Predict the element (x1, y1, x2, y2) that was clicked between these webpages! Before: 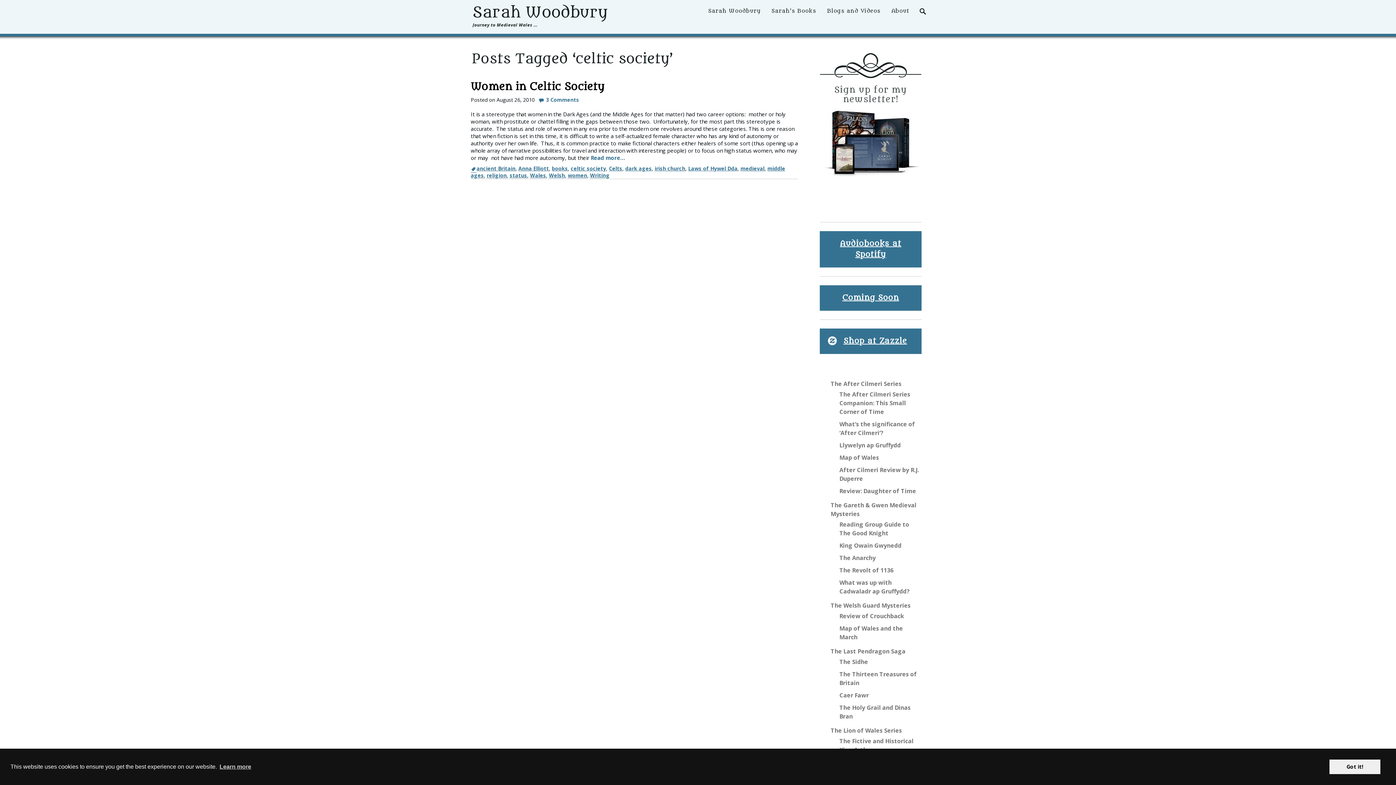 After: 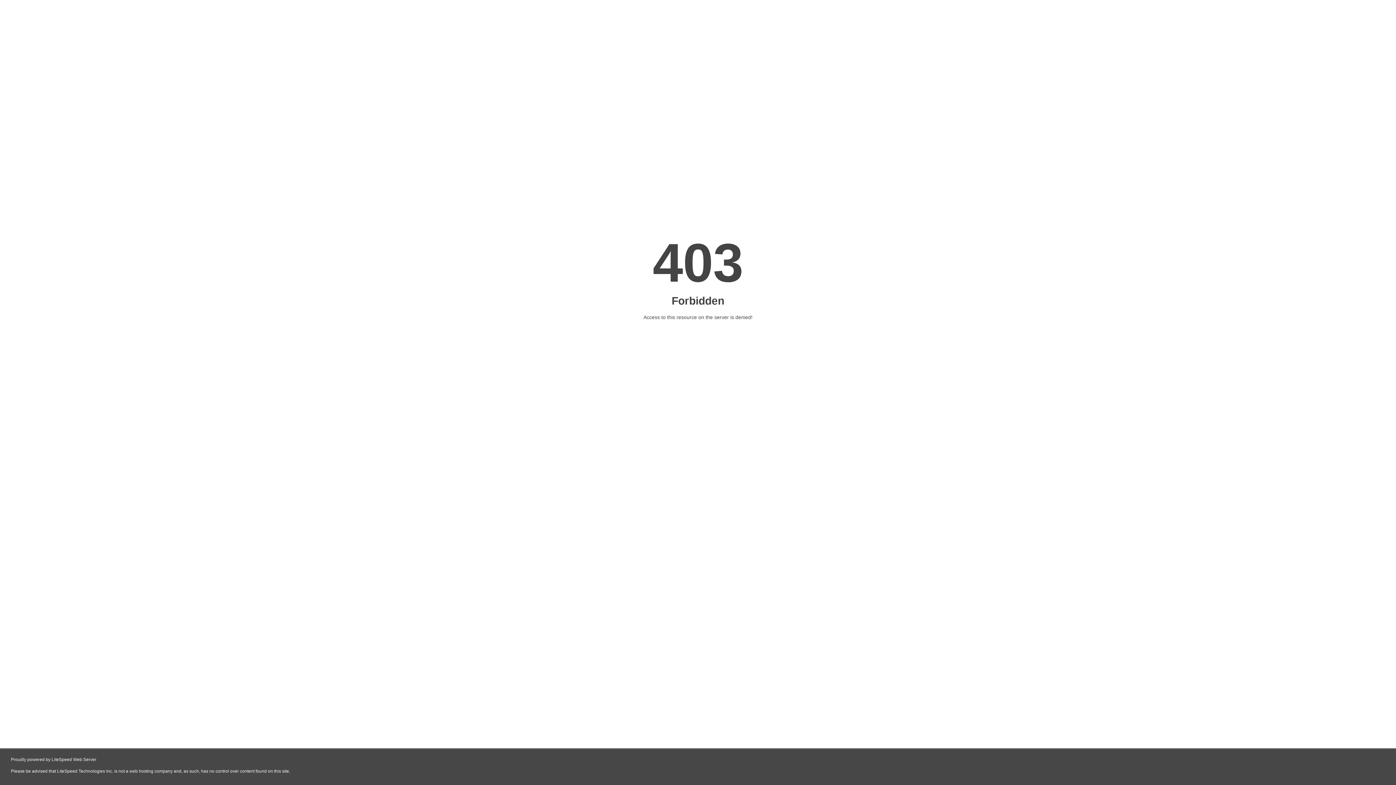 Action: bbox: (839, 453, 879, 461) label: Map of Wales